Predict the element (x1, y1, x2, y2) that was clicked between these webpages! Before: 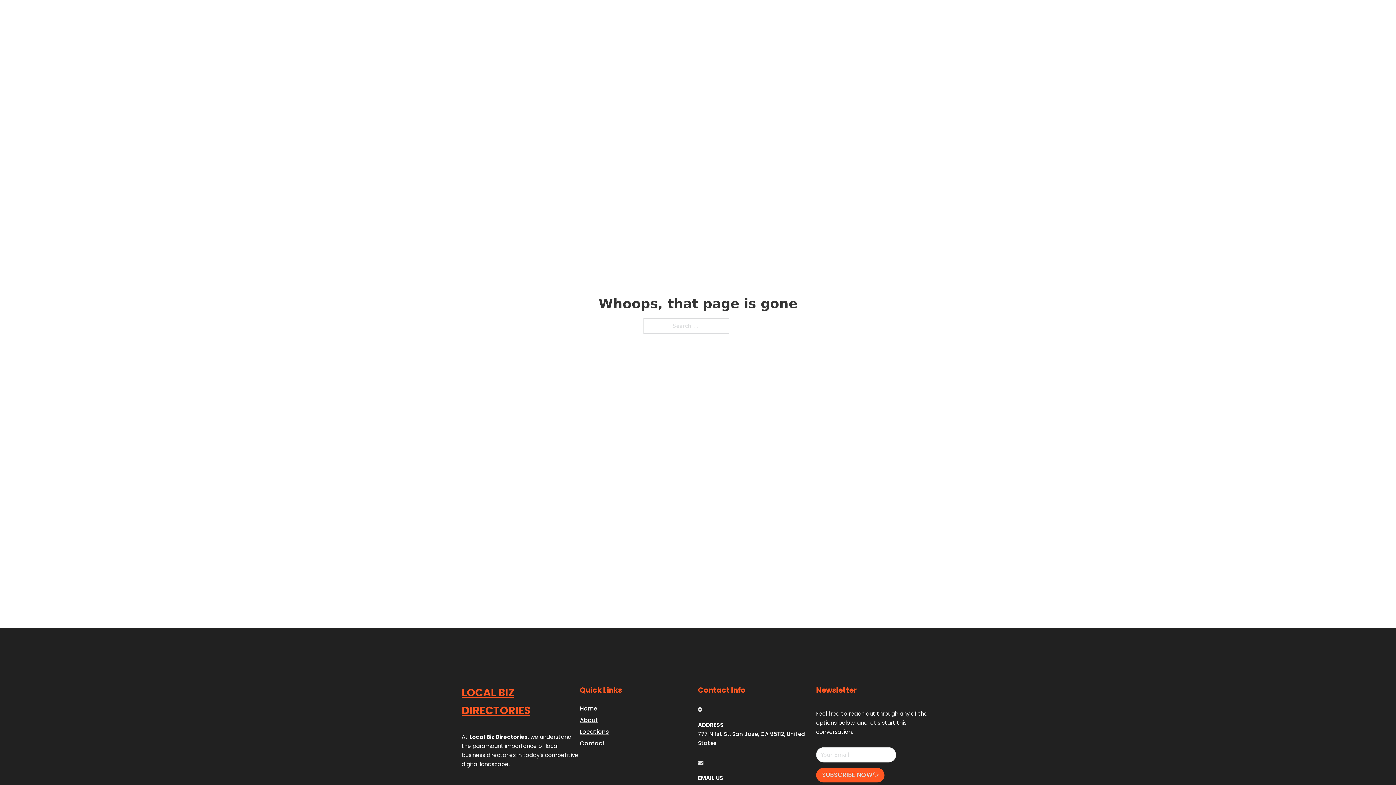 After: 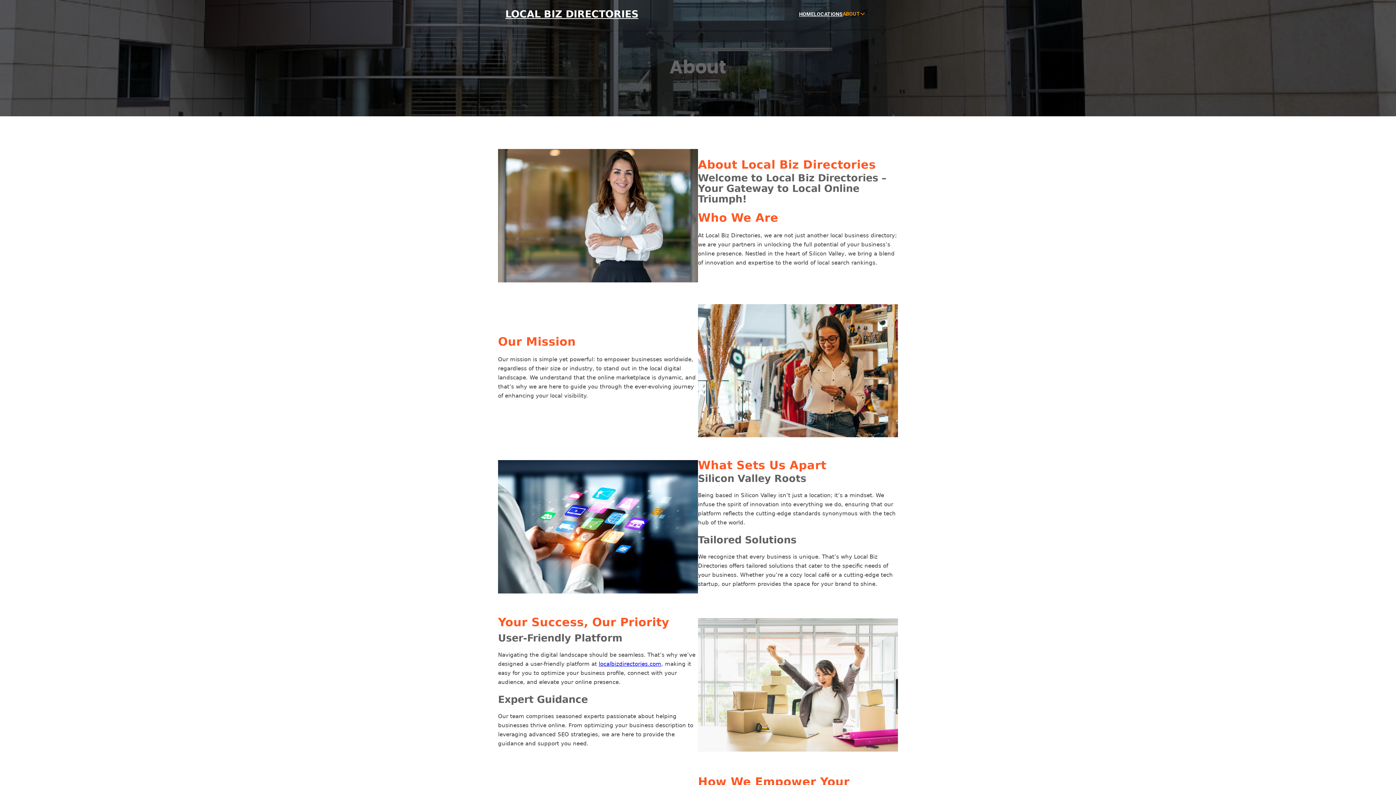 Action: label: About bbox: (580, 715, 598, 725)